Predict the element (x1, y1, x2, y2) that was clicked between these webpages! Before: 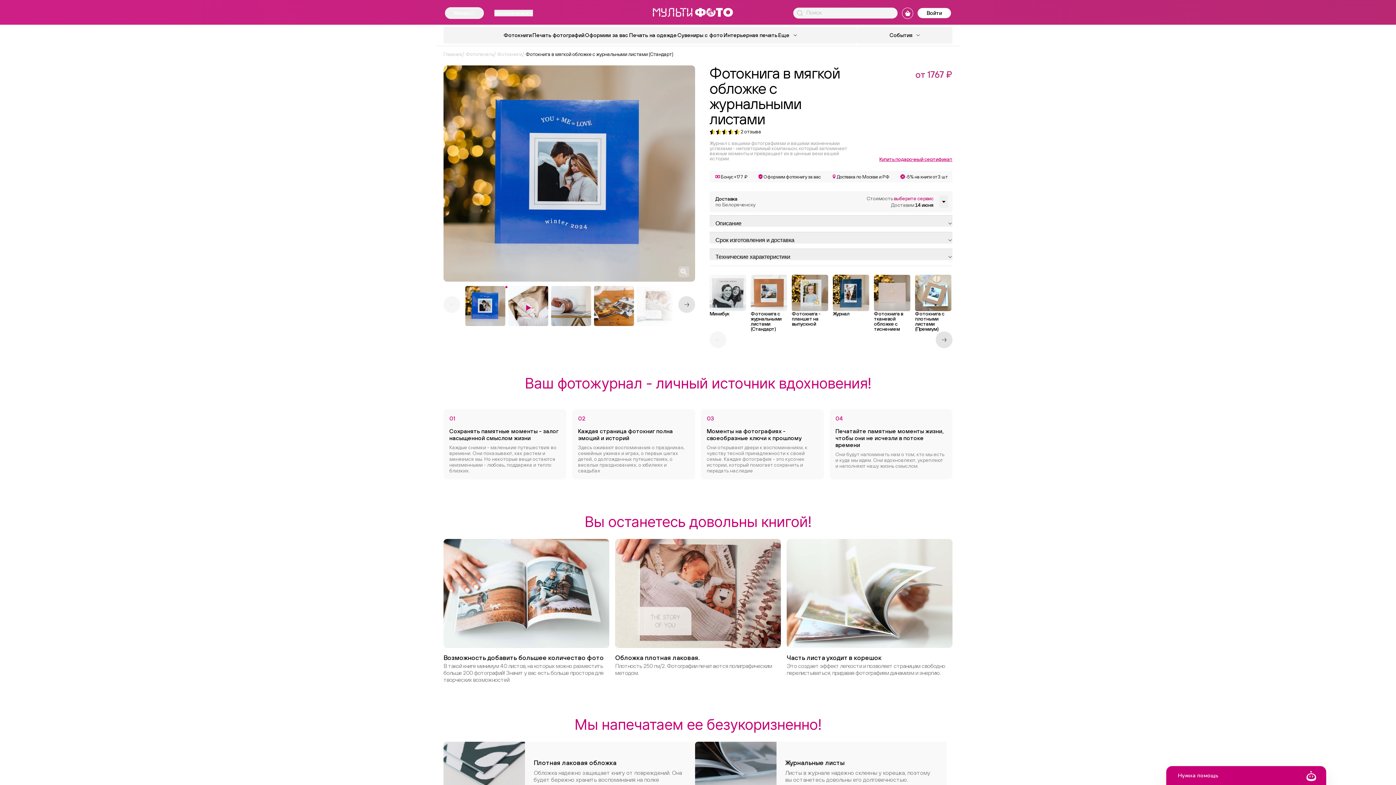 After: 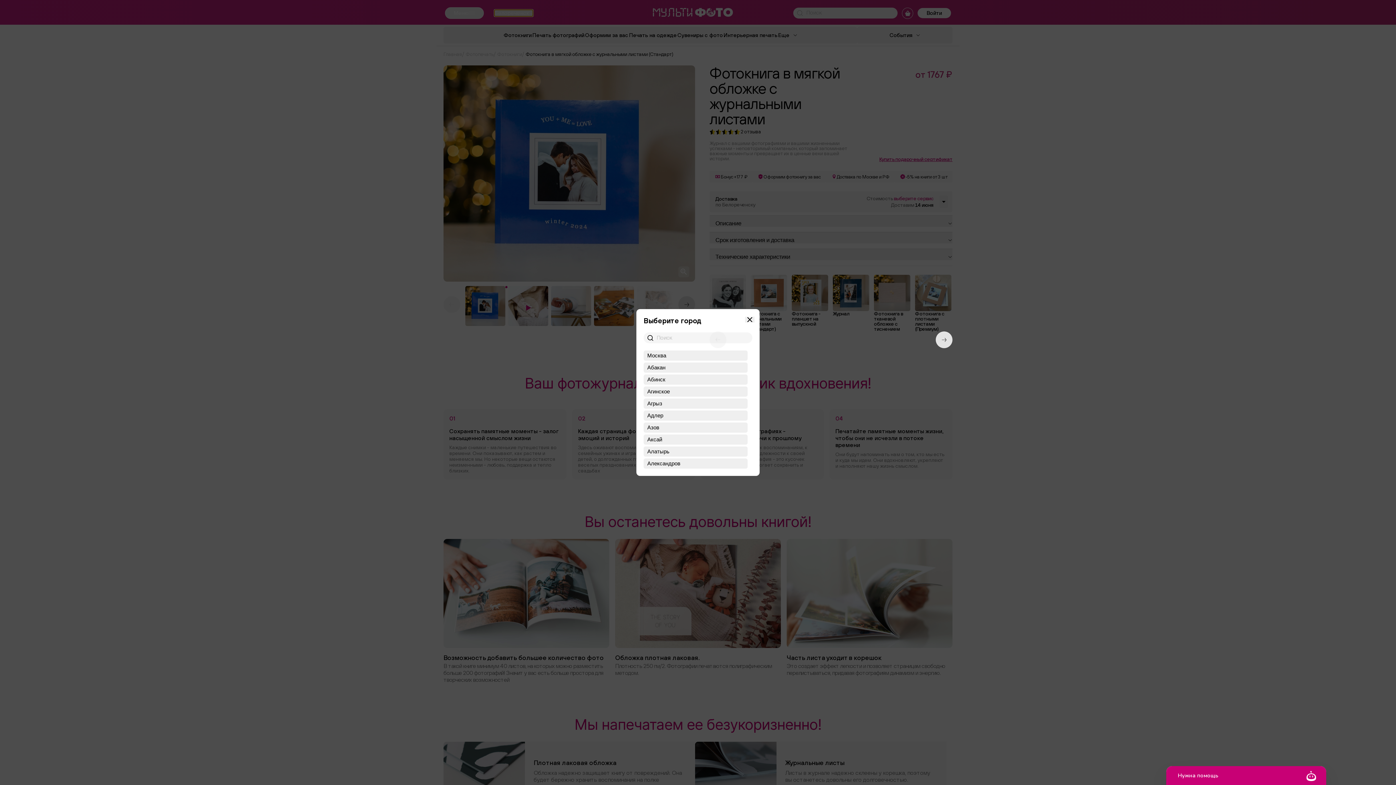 Action: label: Белореченск bbox: (494, 9, 533, 16)